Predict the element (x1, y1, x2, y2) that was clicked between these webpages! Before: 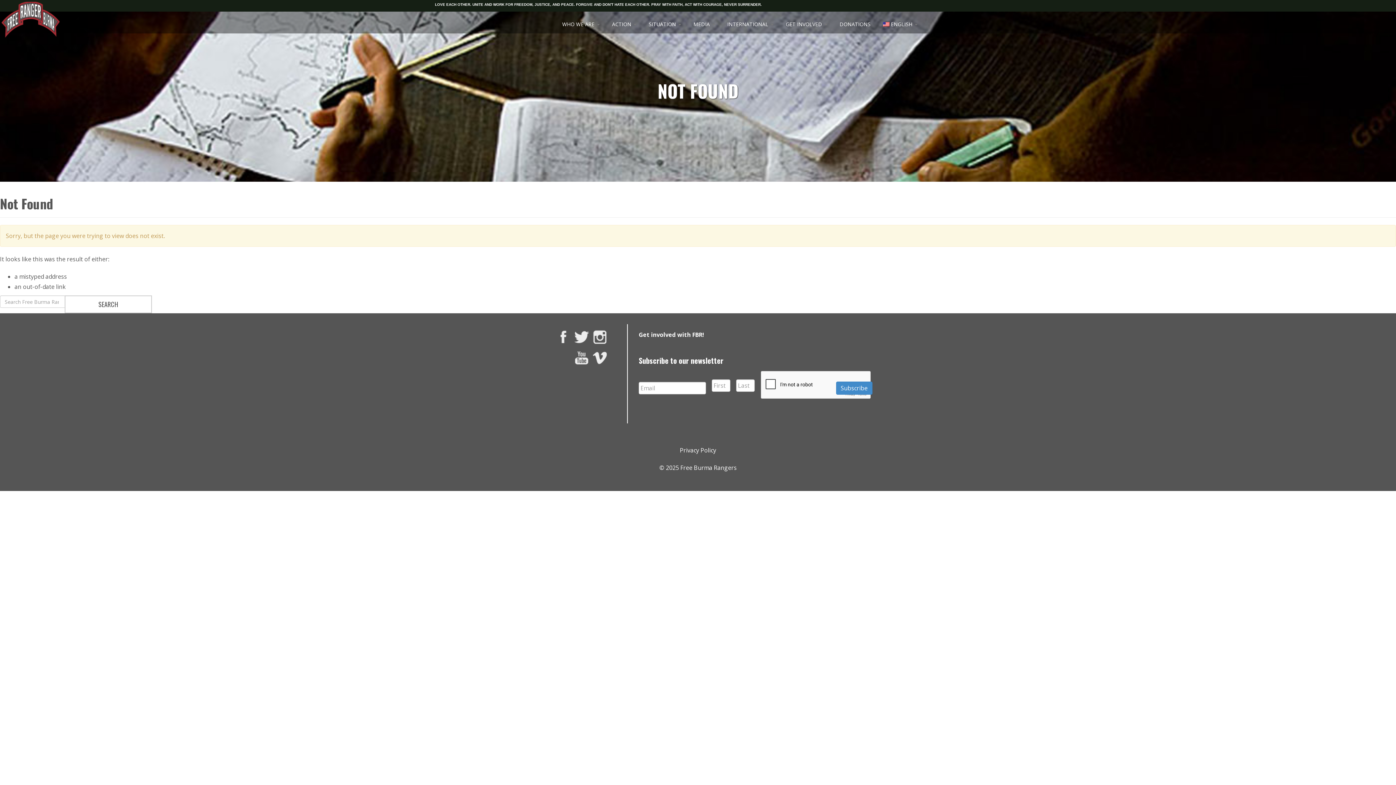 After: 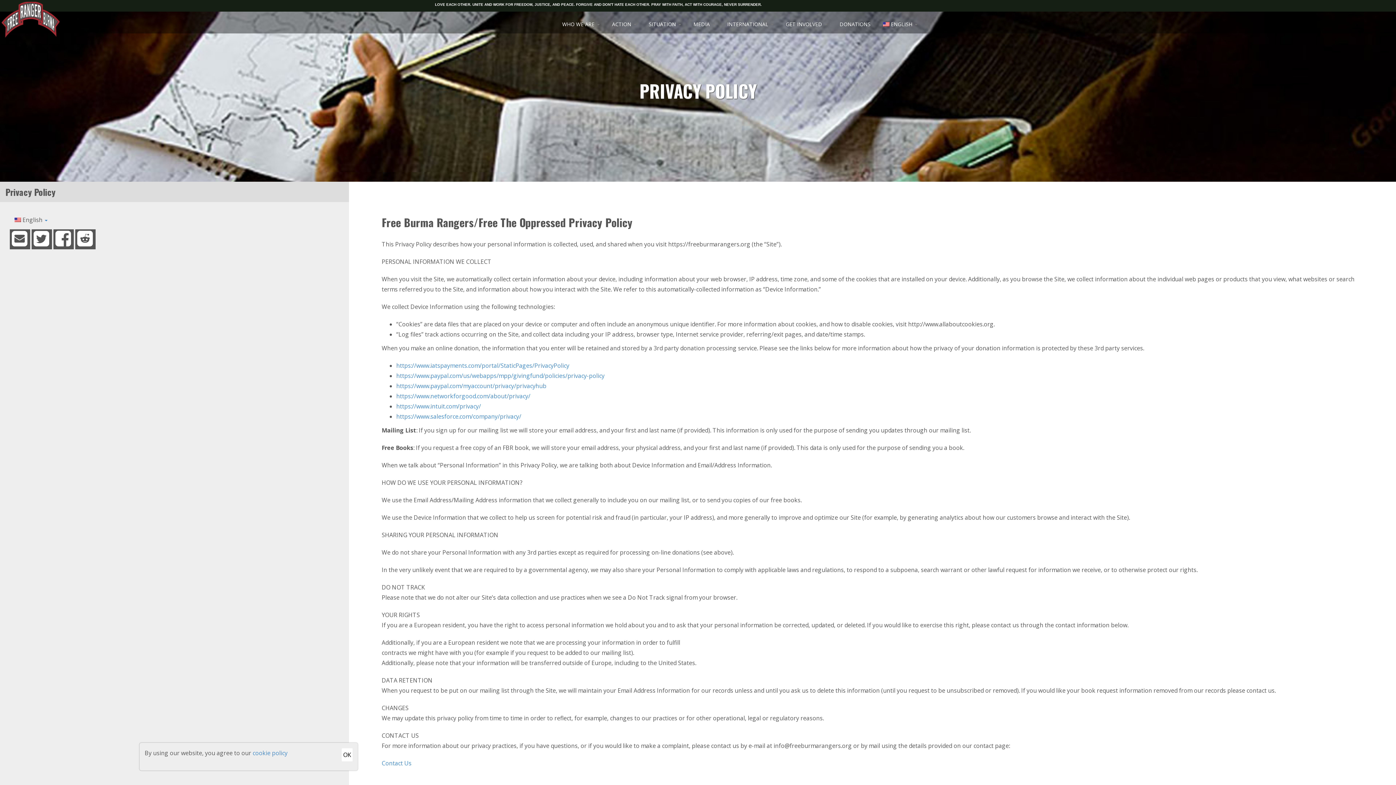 Action: label: Privacy Policy bbox: (680, 446, 716, 454)